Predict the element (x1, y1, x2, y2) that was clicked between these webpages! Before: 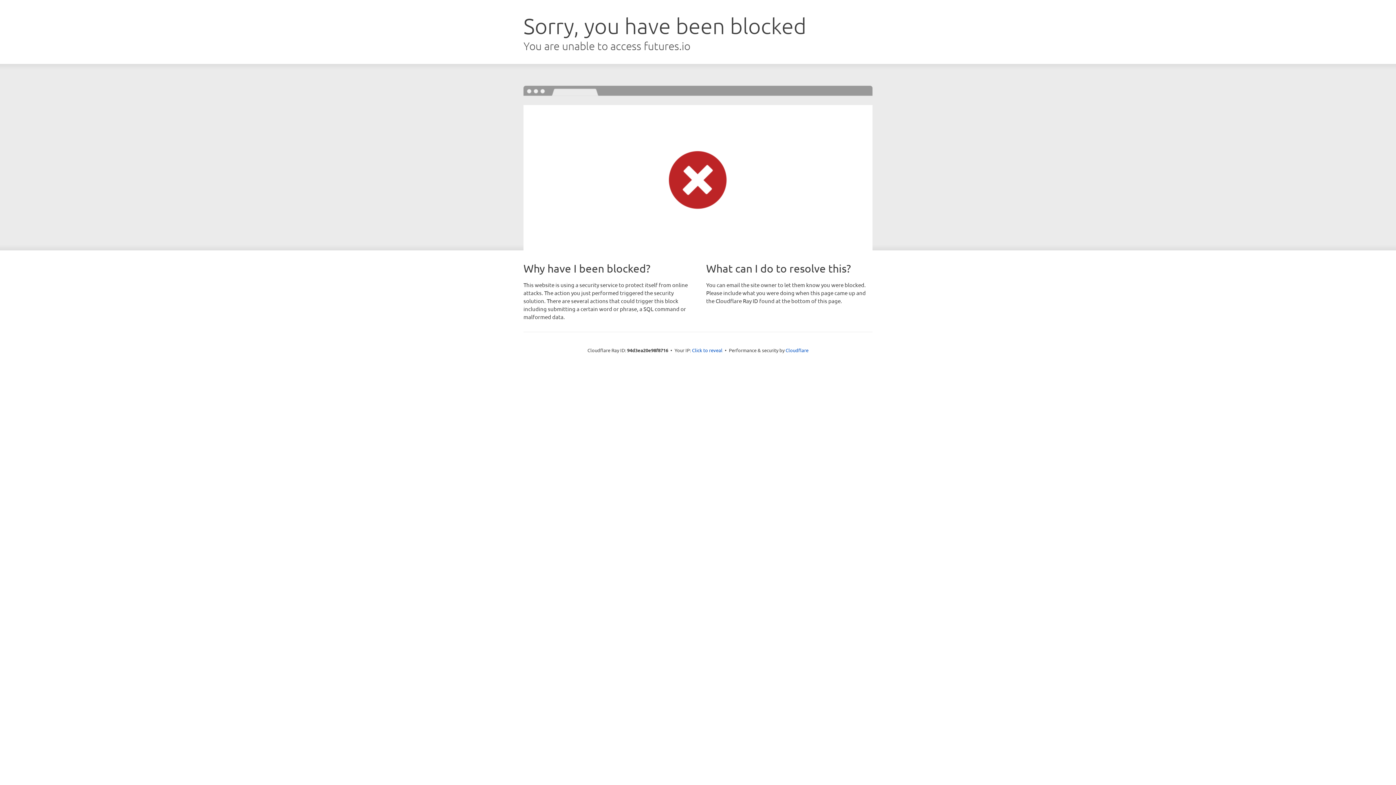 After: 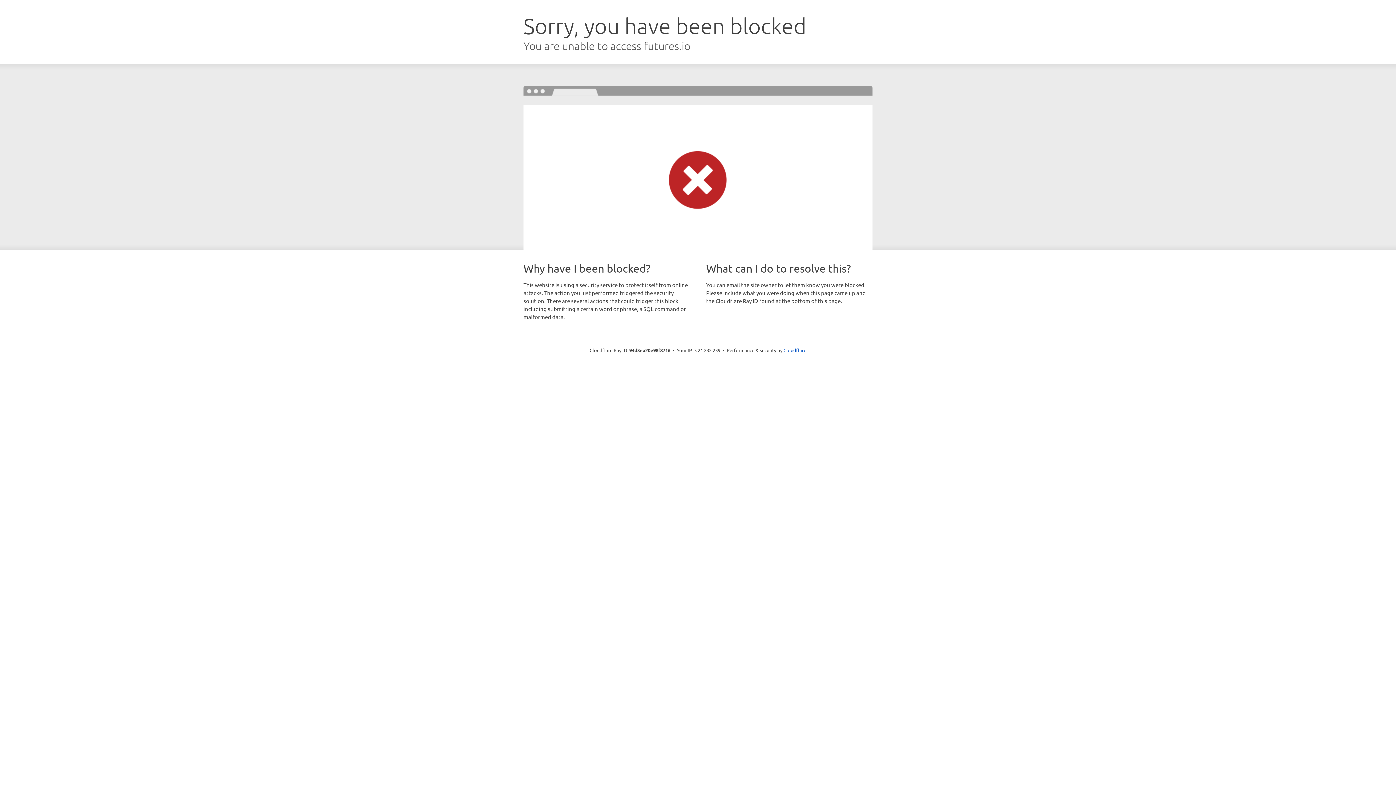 Action: bbox: (692, 346, 722, 353) label: Click to reveal